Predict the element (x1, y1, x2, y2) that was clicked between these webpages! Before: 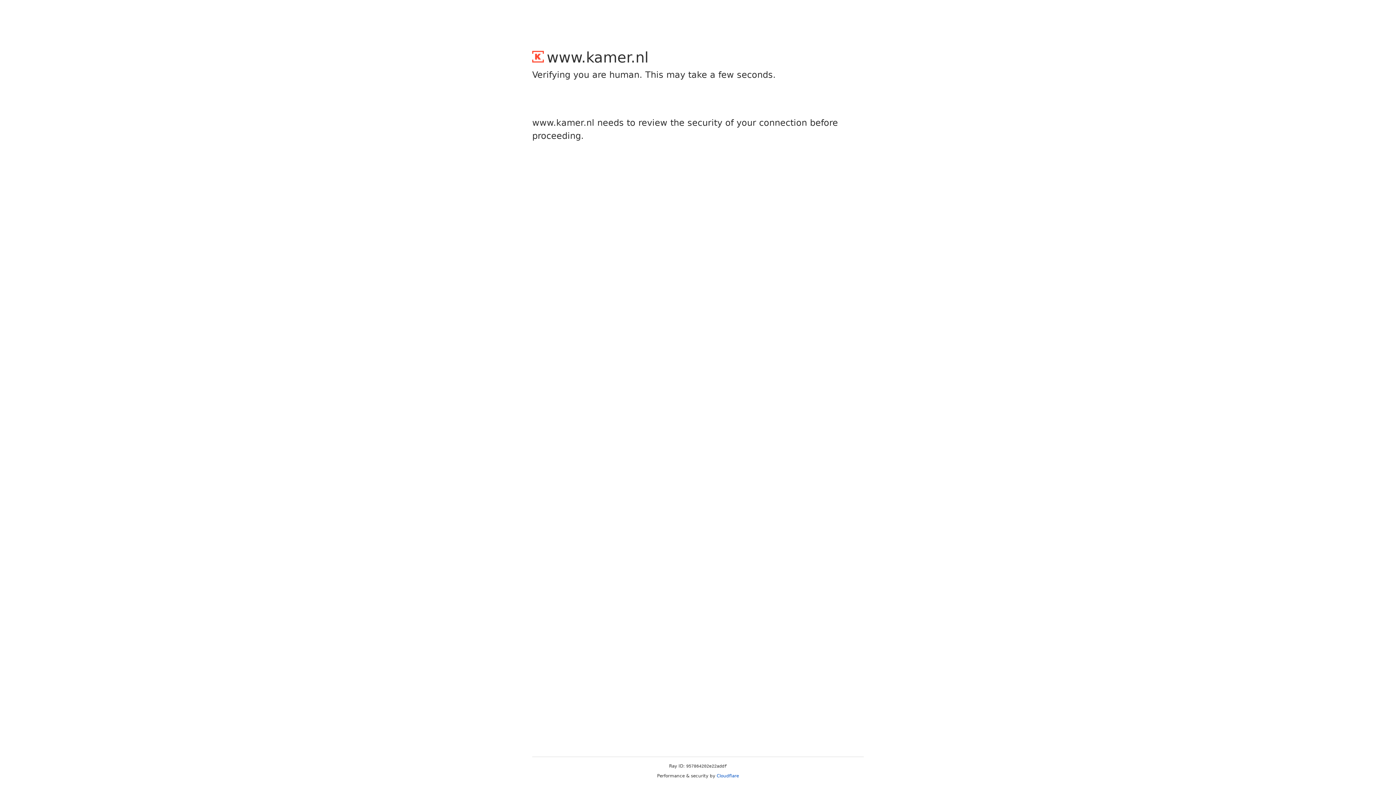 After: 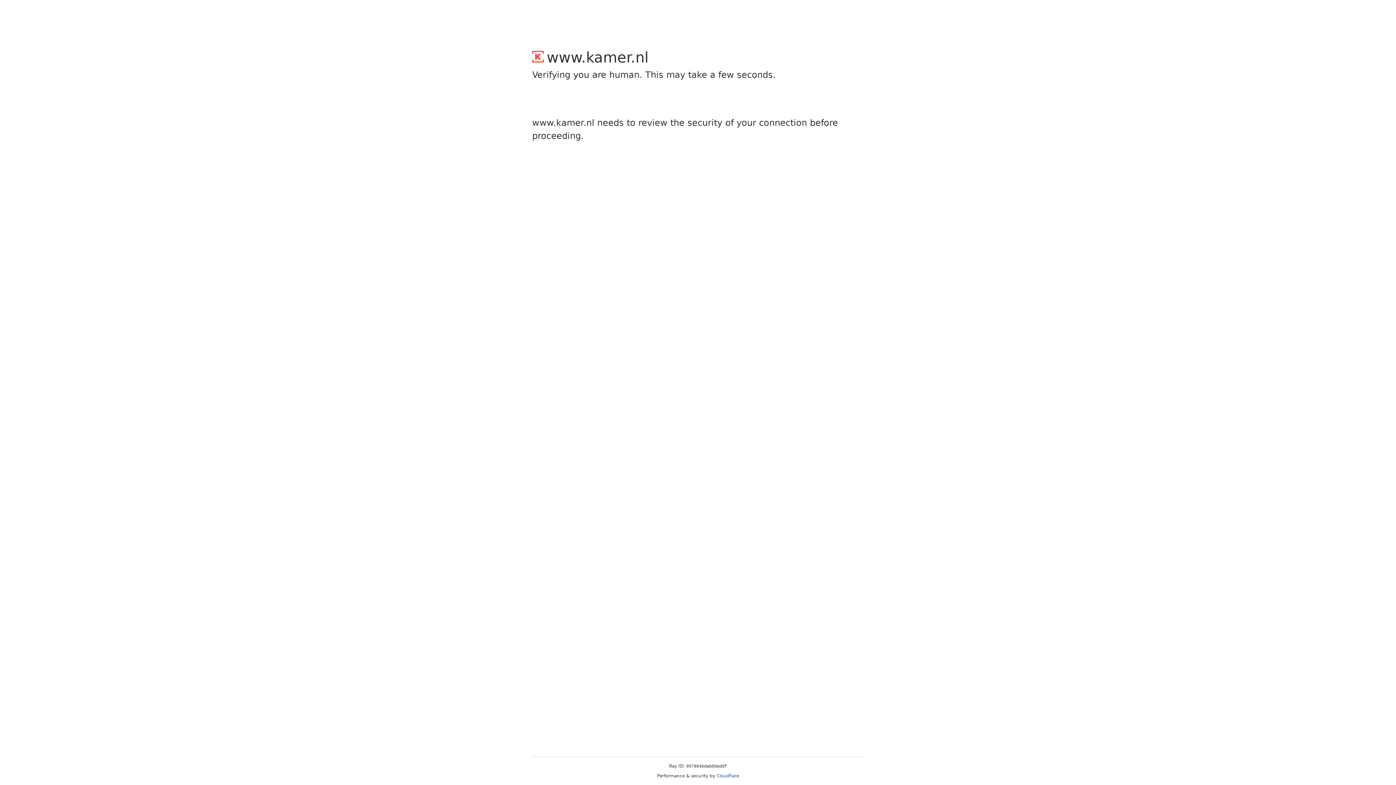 Action: label: Cloudflare bbox: (716, 773, 739, 778)